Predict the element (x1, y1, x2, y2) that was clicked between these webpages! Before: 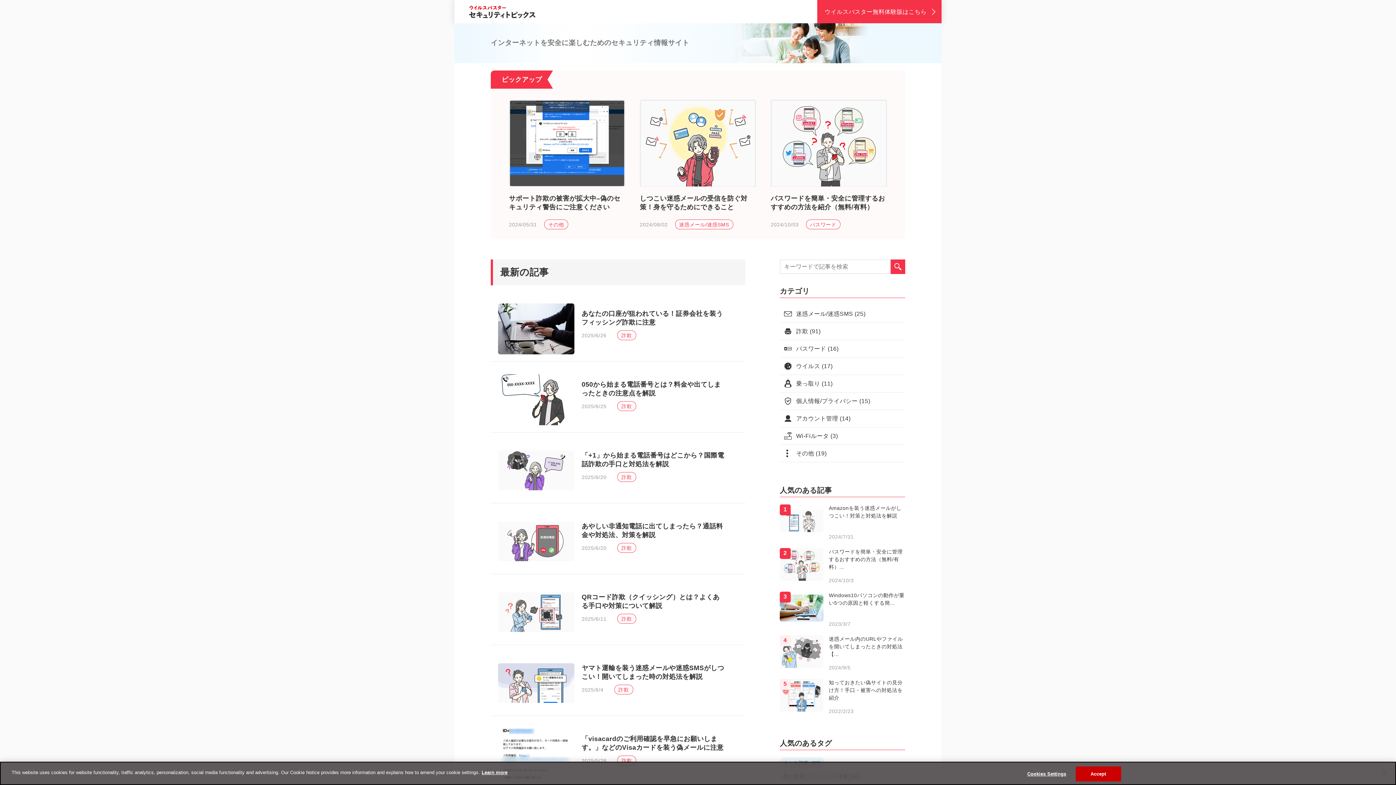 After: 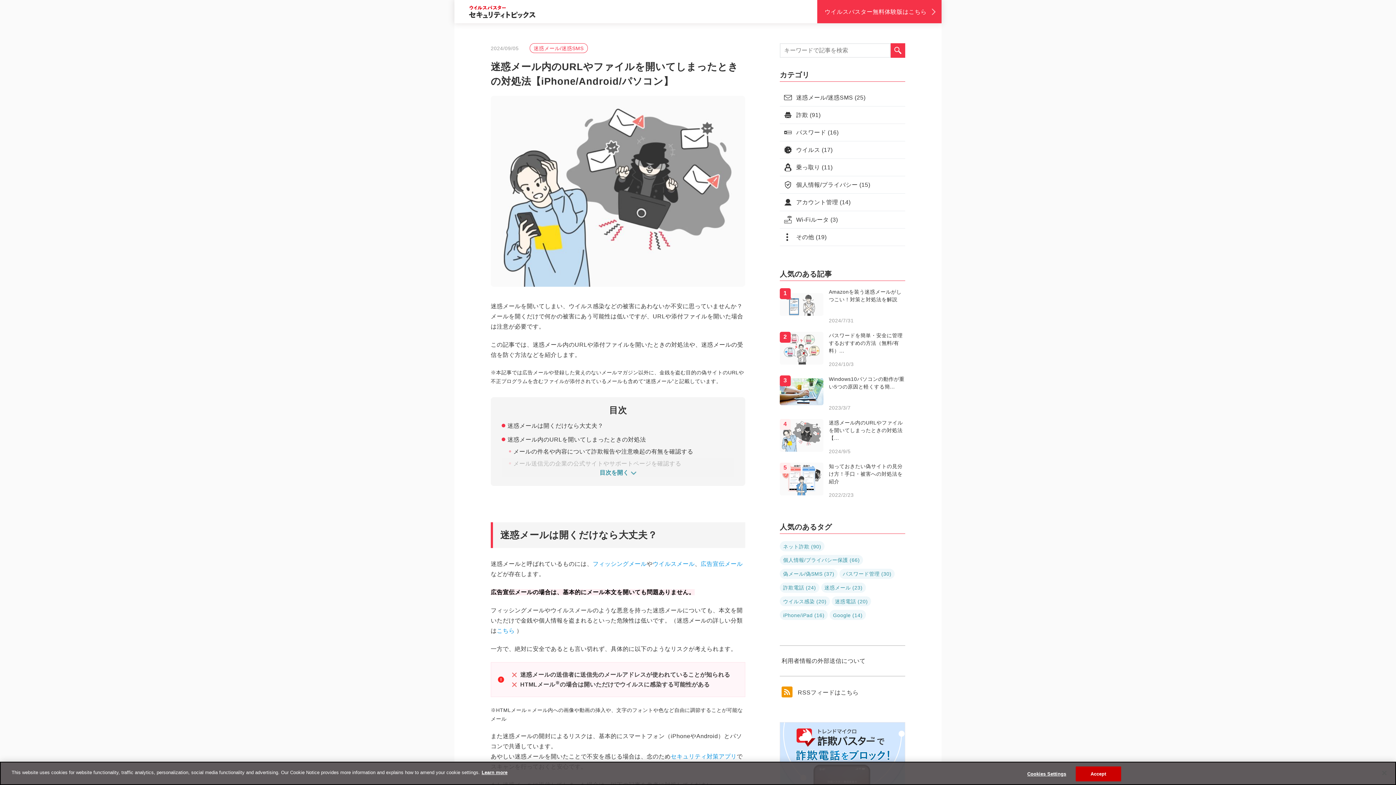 Action: bbox: (780, 635, 905, 672) label: 迷惑メール内のURLやファイルを開いてしまったときの対処法【...
2024/9/5